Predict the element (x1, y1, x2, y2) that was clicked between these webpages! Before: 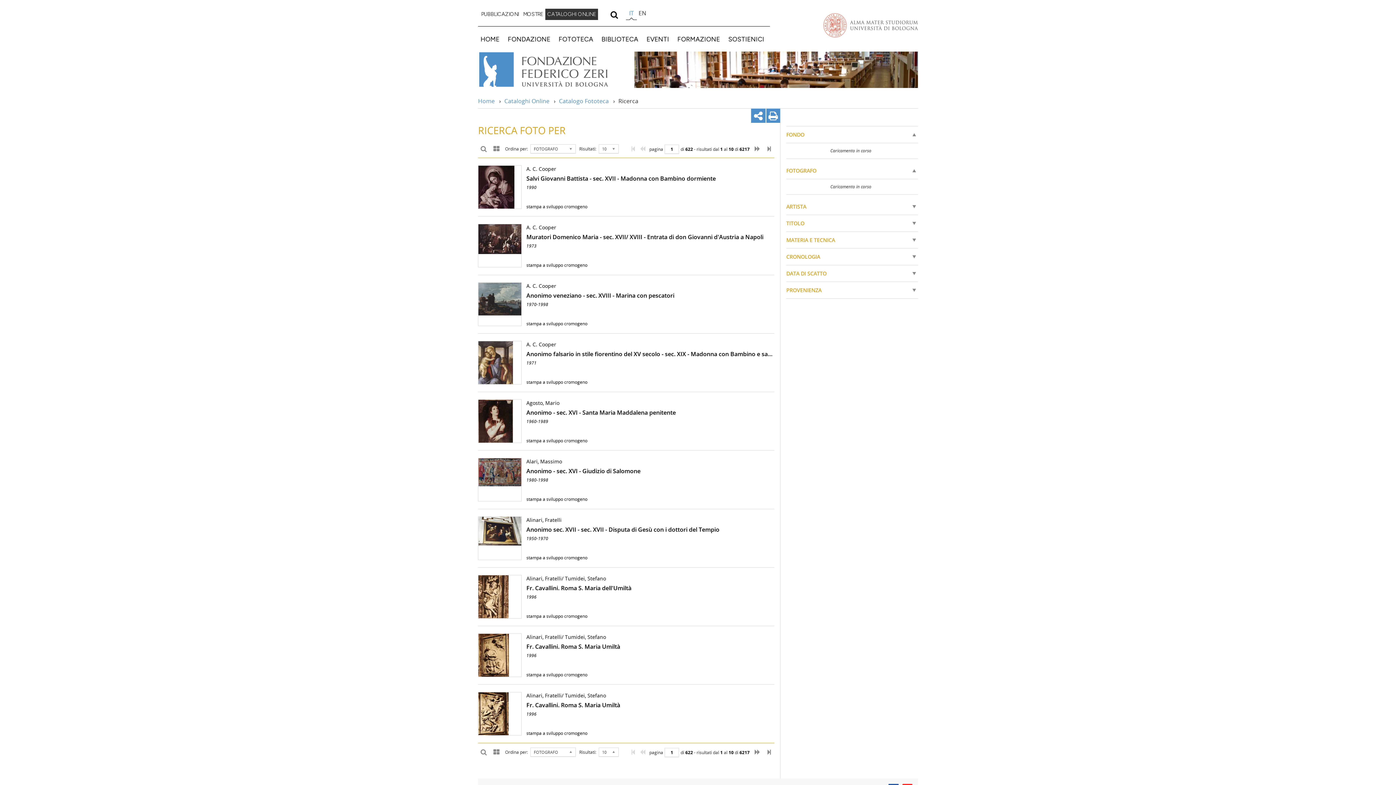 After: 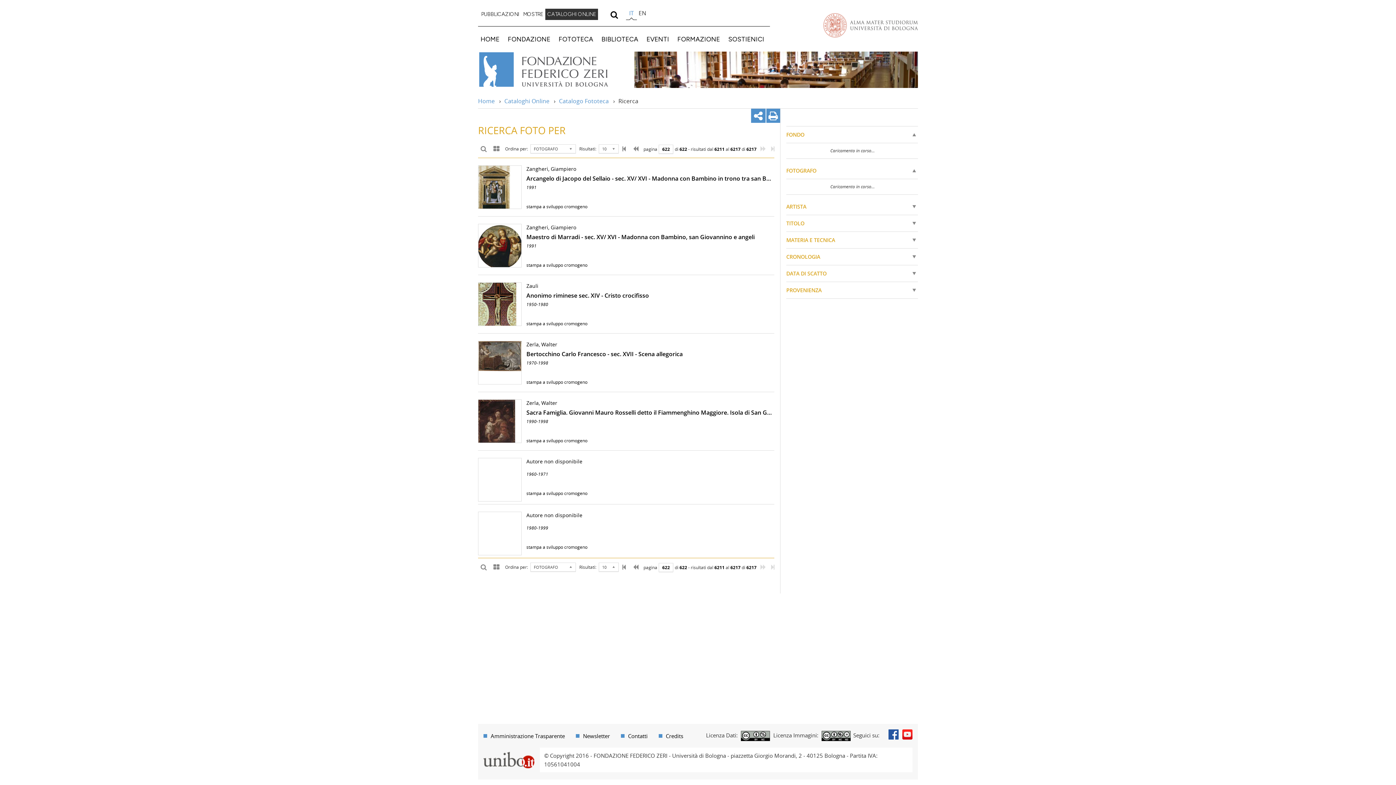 Action: bbox: (764, 744, 774, 760)